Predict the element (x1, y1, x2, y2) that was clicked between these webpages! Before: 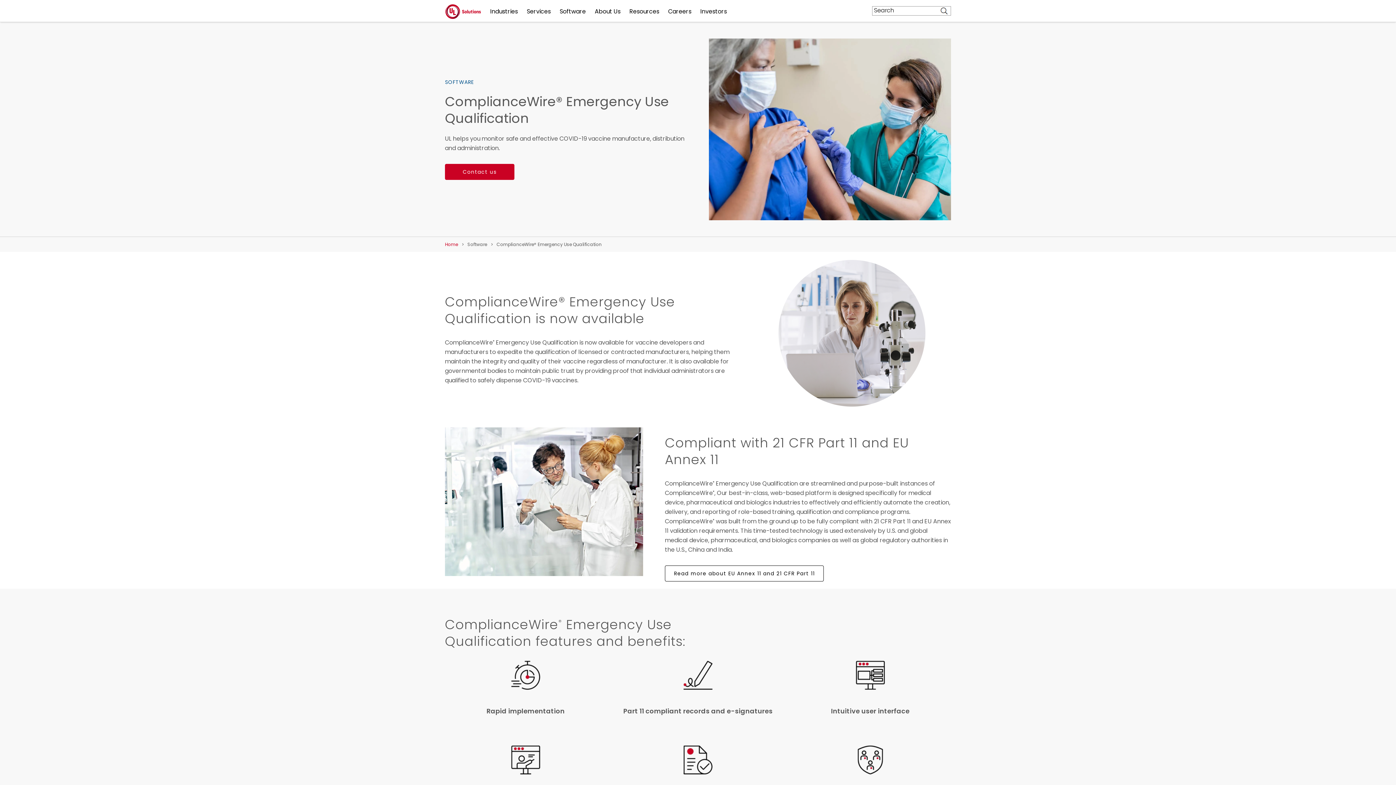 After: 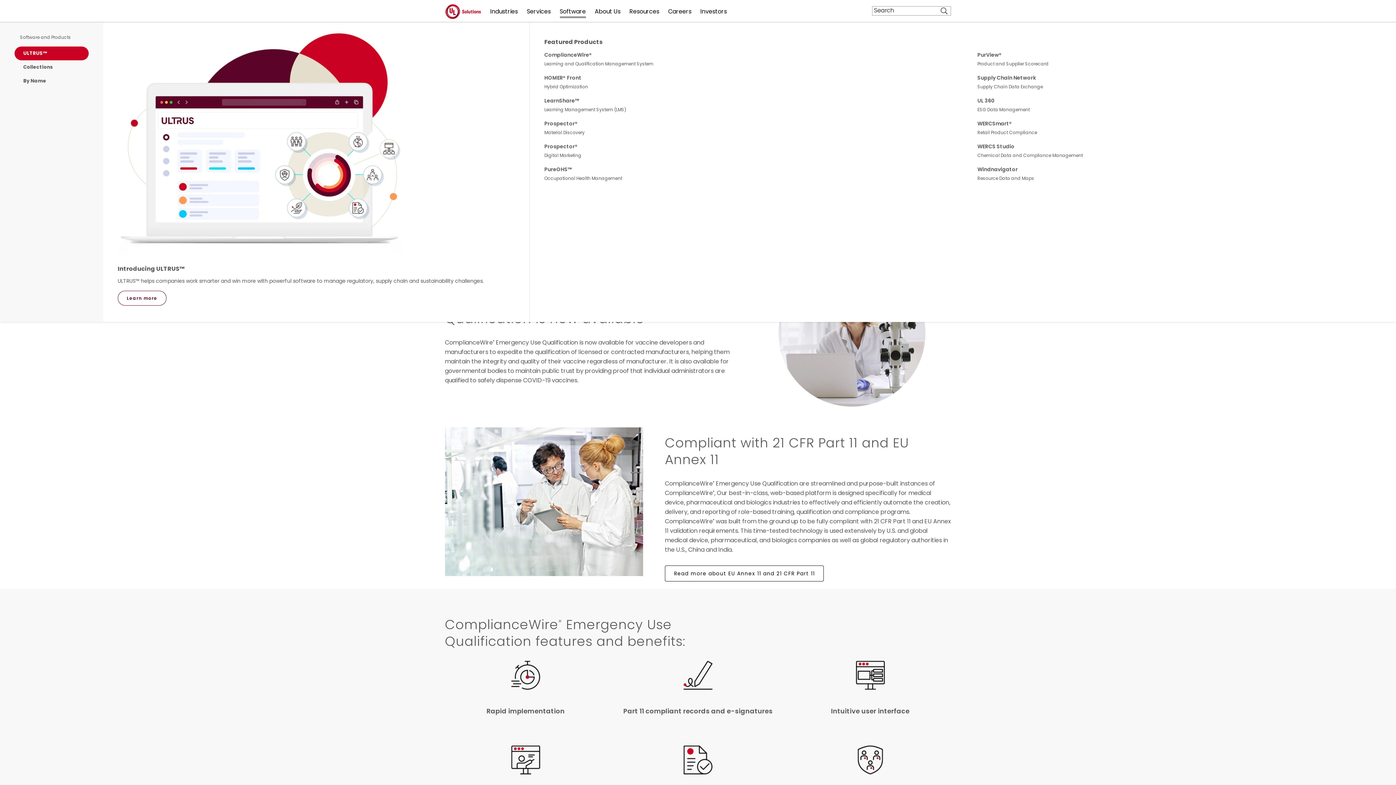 Action: bbox: (559, 6, 586, 16) label: Software